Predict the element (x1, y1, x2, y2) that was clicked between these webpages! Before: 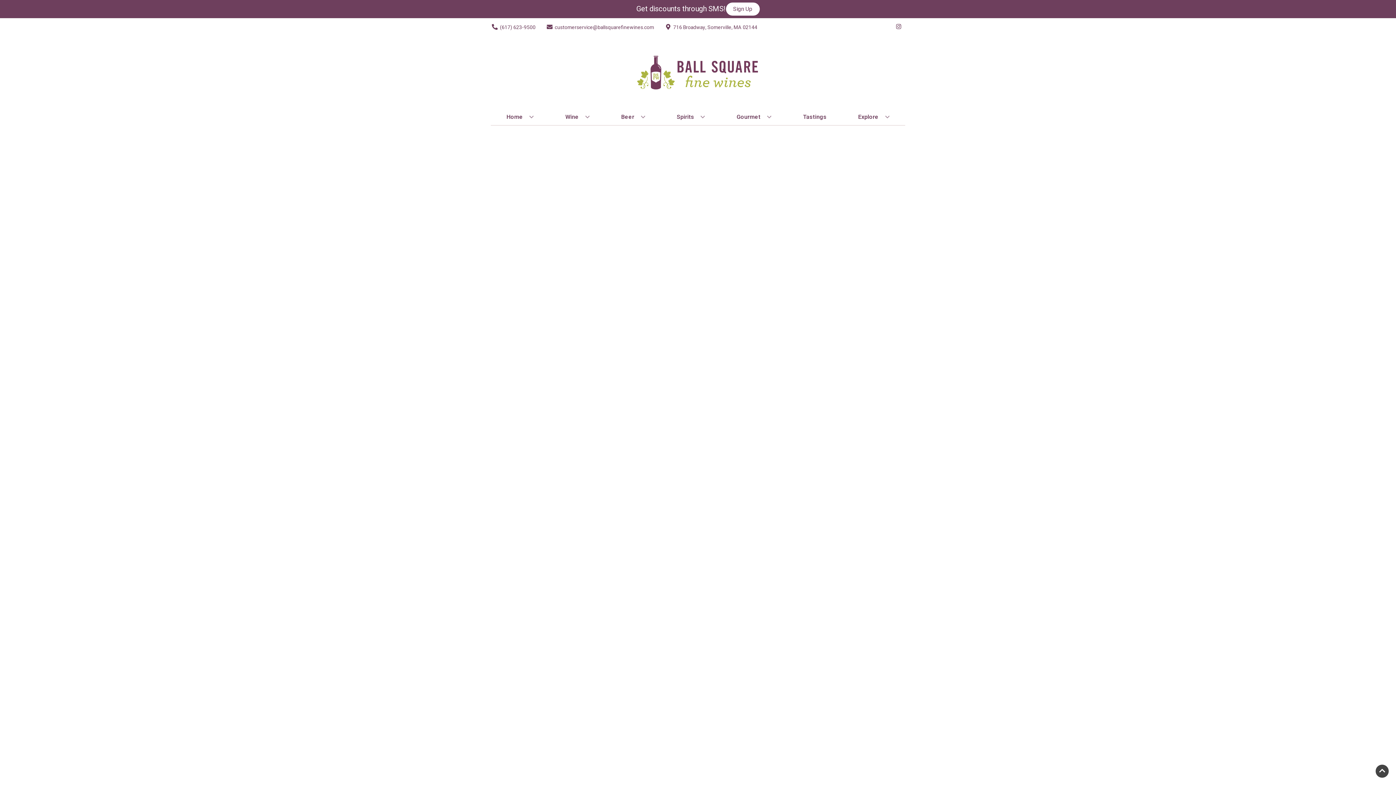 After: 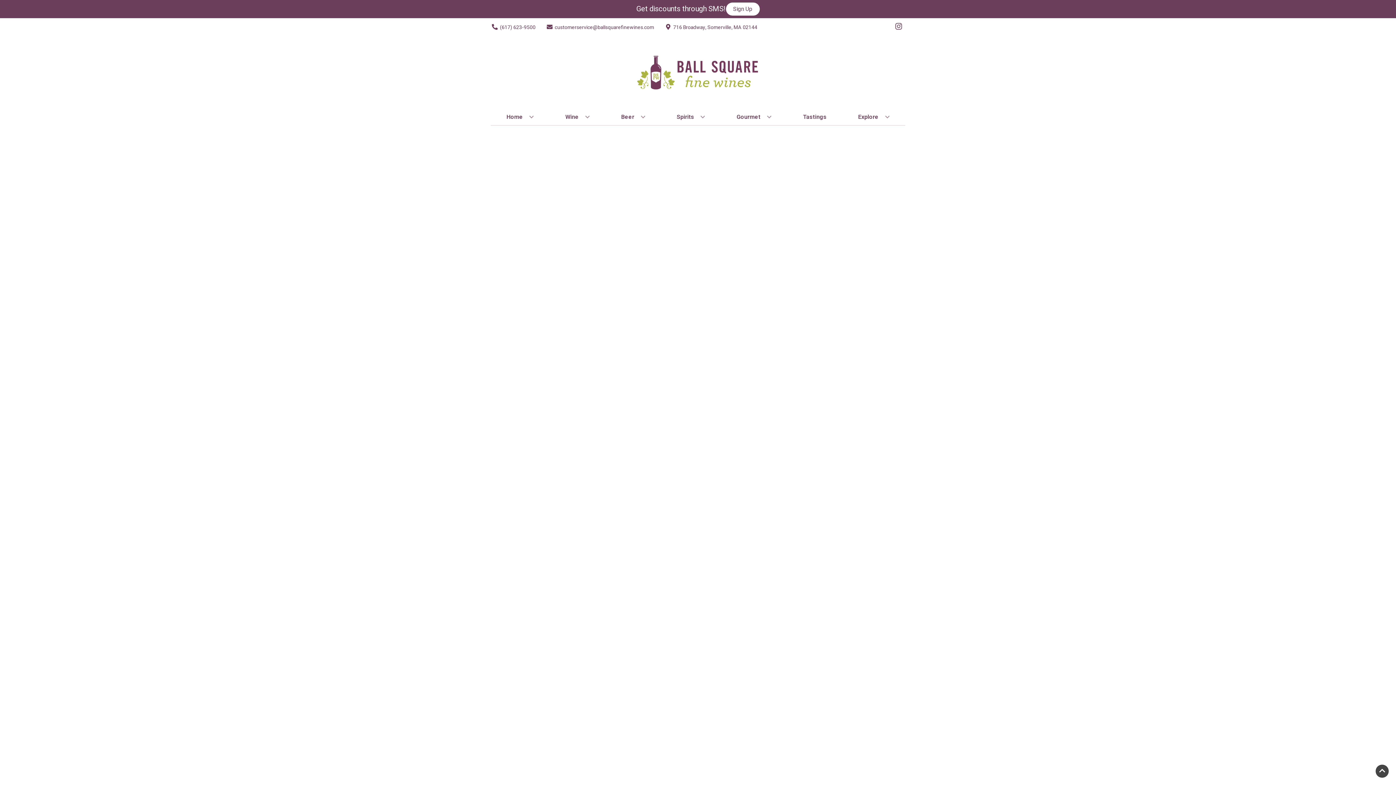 Action: label: Opens instagram in a new tab bbox: (892, 23, 905, 30)